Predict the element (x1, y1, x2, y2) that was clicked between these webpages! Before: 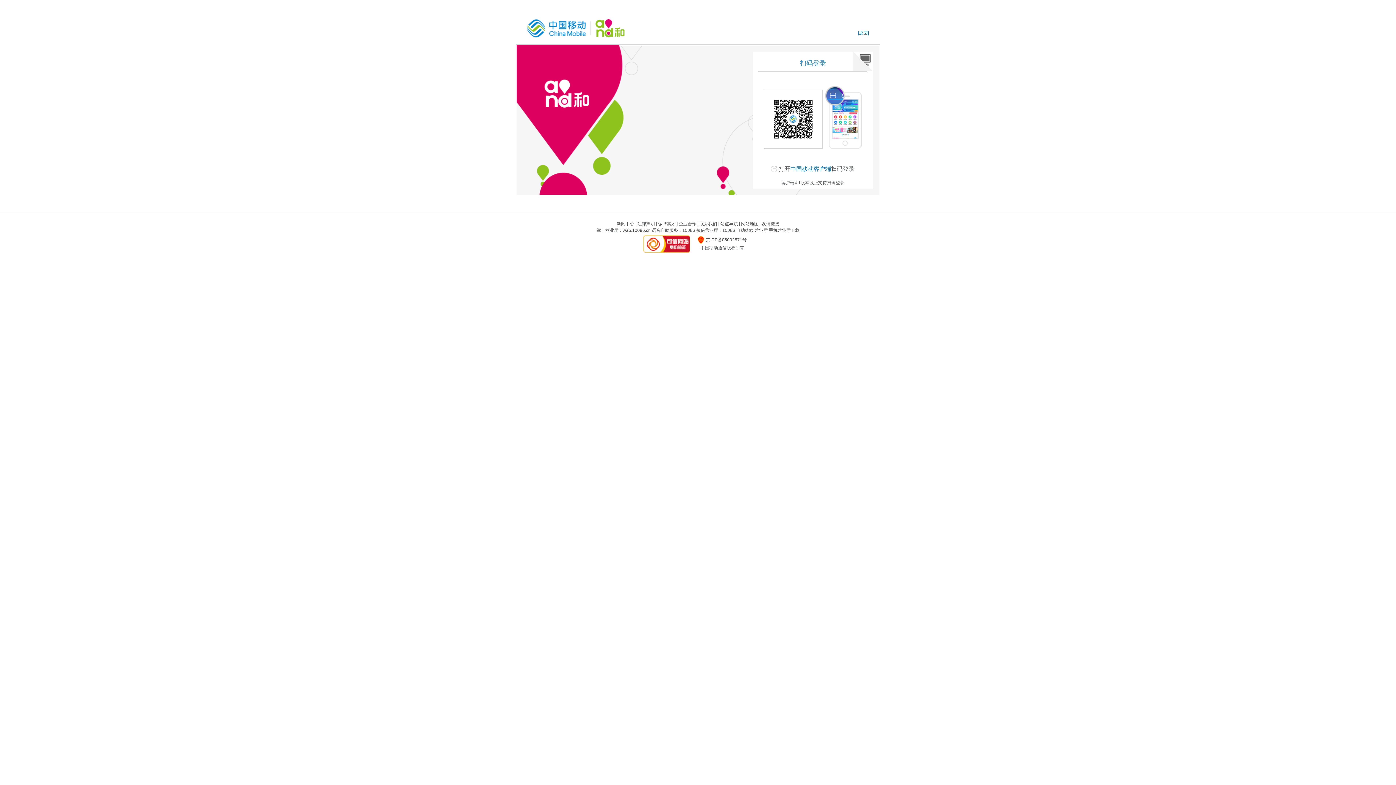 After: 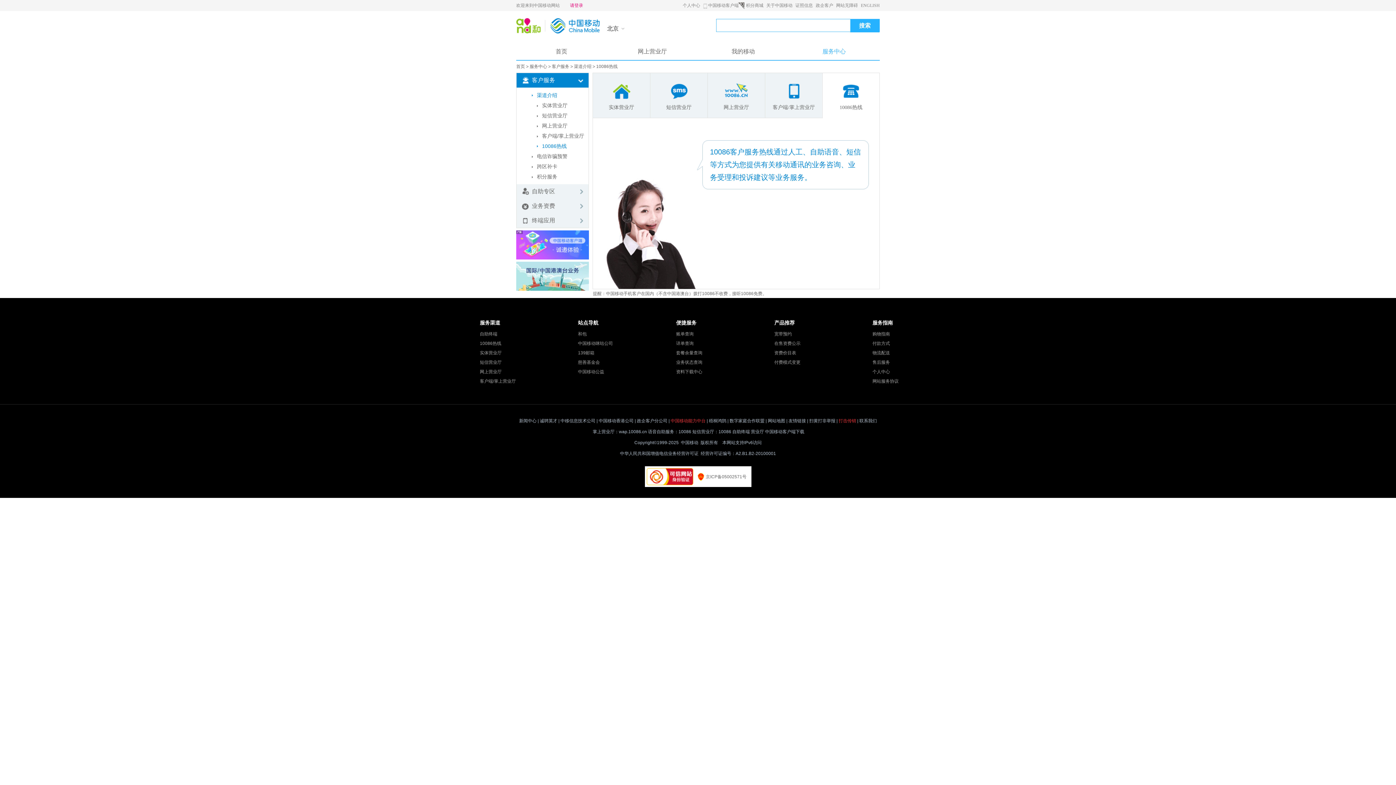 Action: label: 自助终端 bbox: (736, 228, 753, 233)